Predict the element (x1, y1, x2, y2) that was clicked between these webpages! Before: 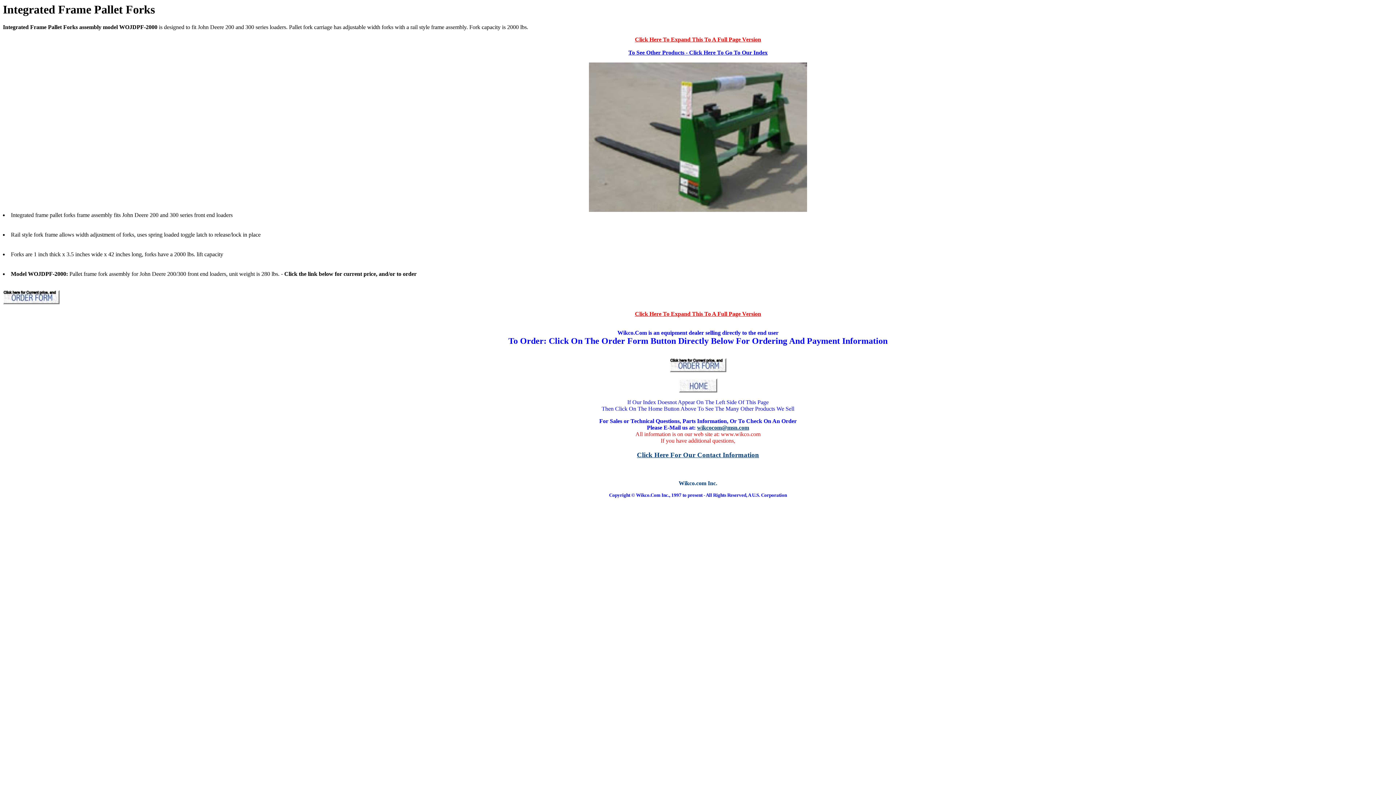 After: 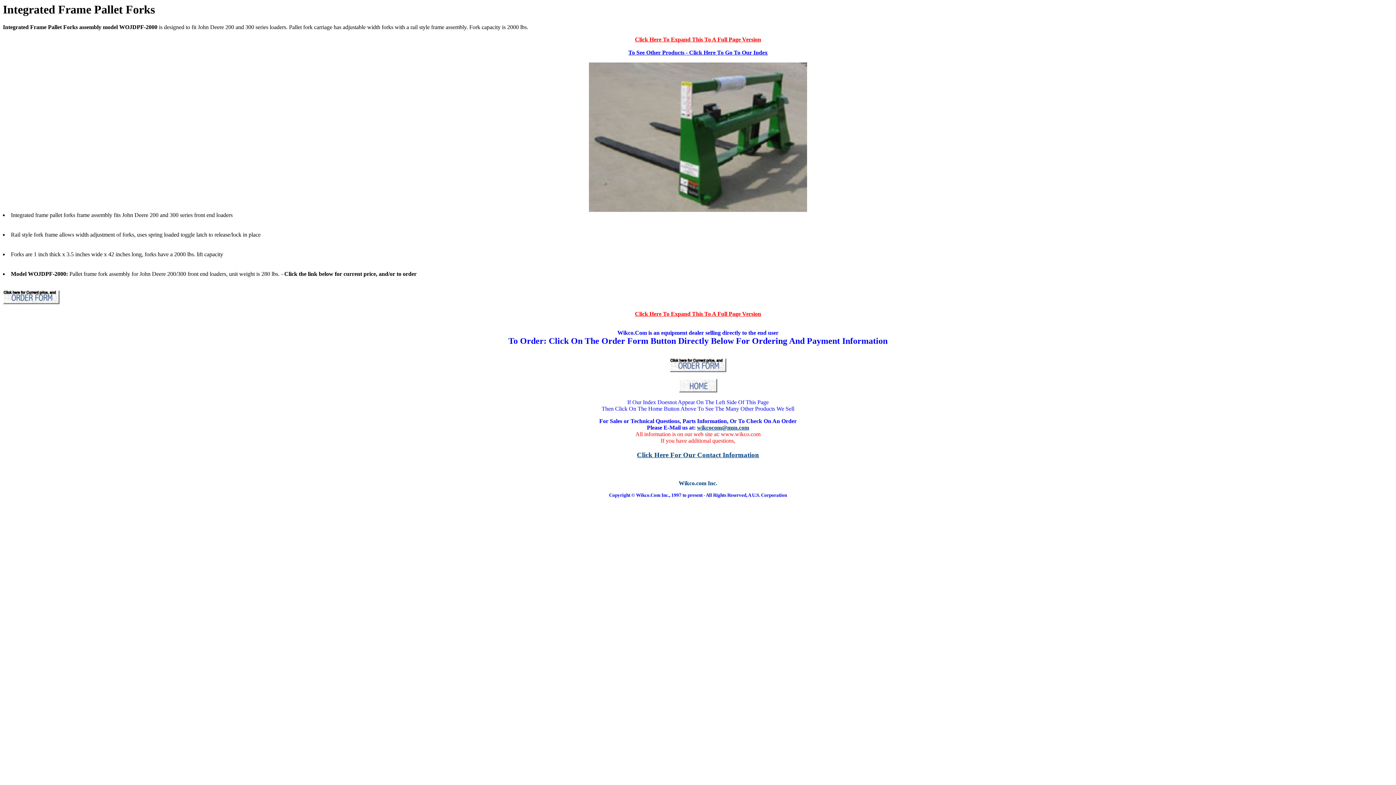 Action: label: To See Other Products - Click Here To Go To Our Index bbox: (628, 49, 767, 55)